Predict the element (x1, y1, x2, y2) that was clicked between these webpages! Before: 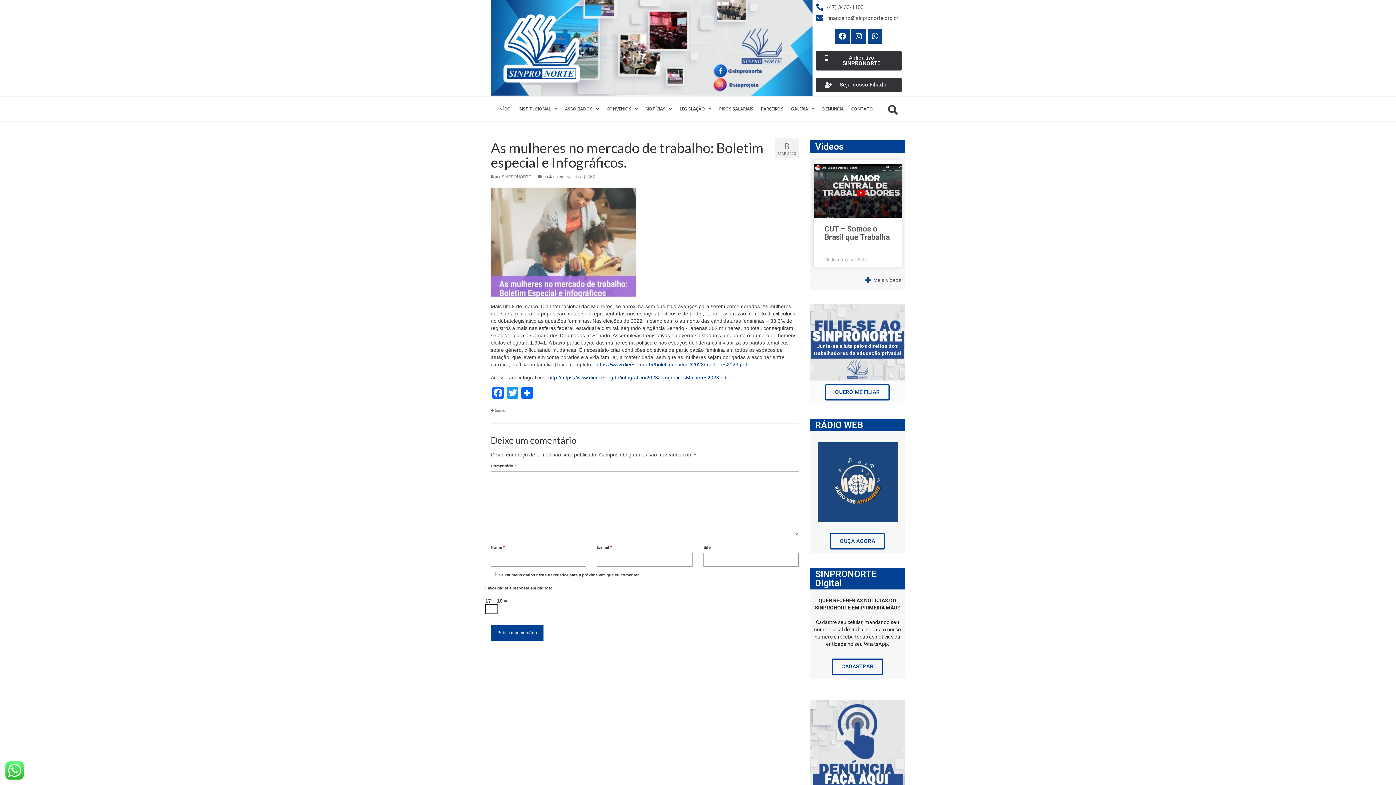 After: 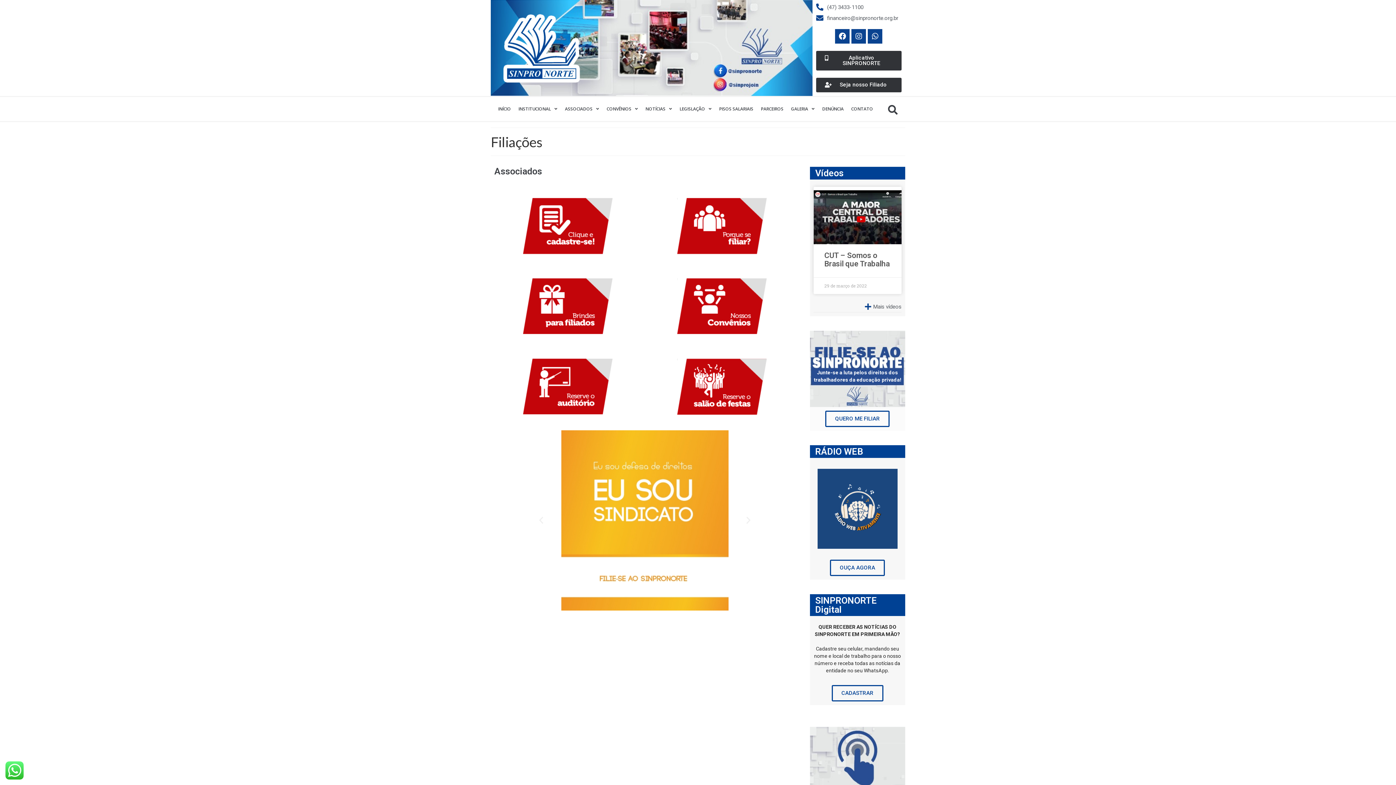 Action: label: Seja nosso Filiado bbox: (816, 77, 901, 92)